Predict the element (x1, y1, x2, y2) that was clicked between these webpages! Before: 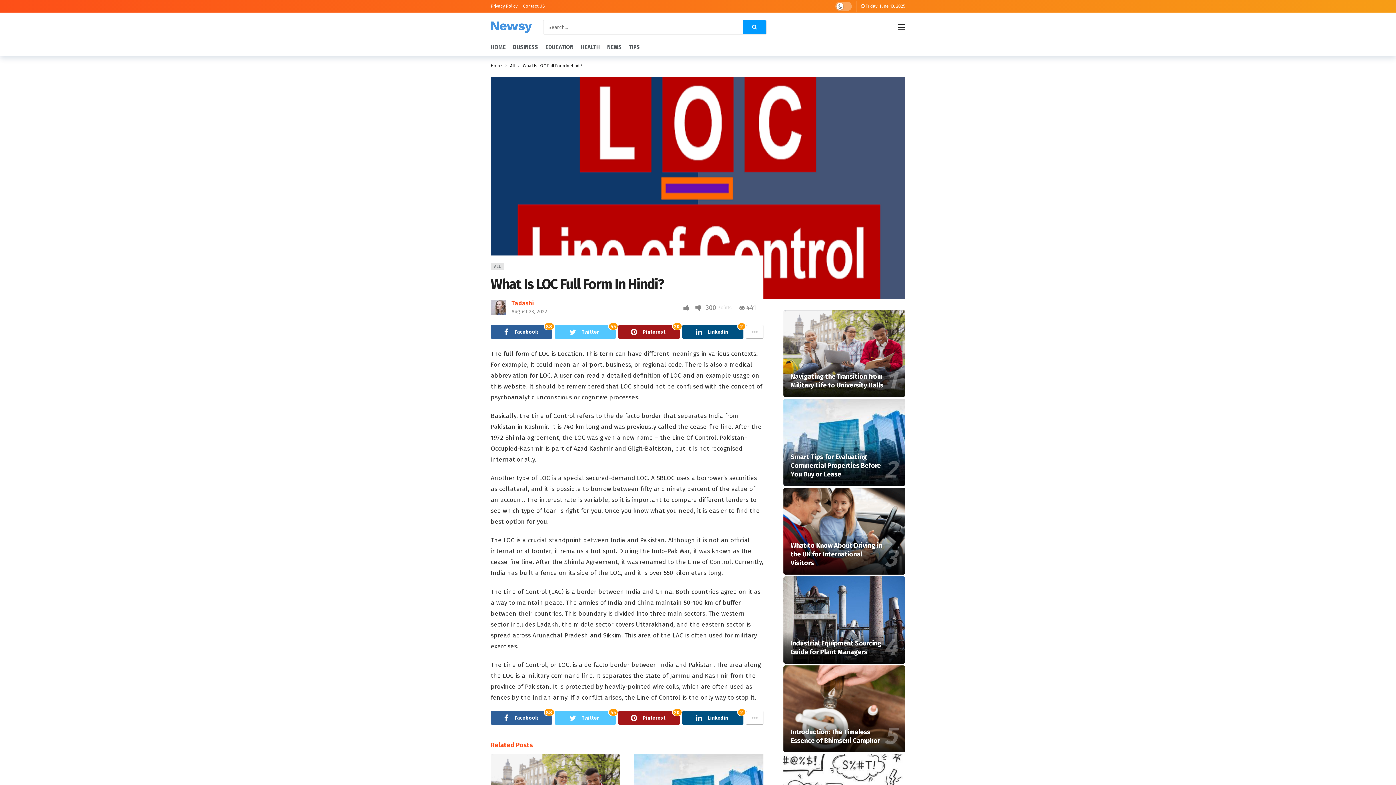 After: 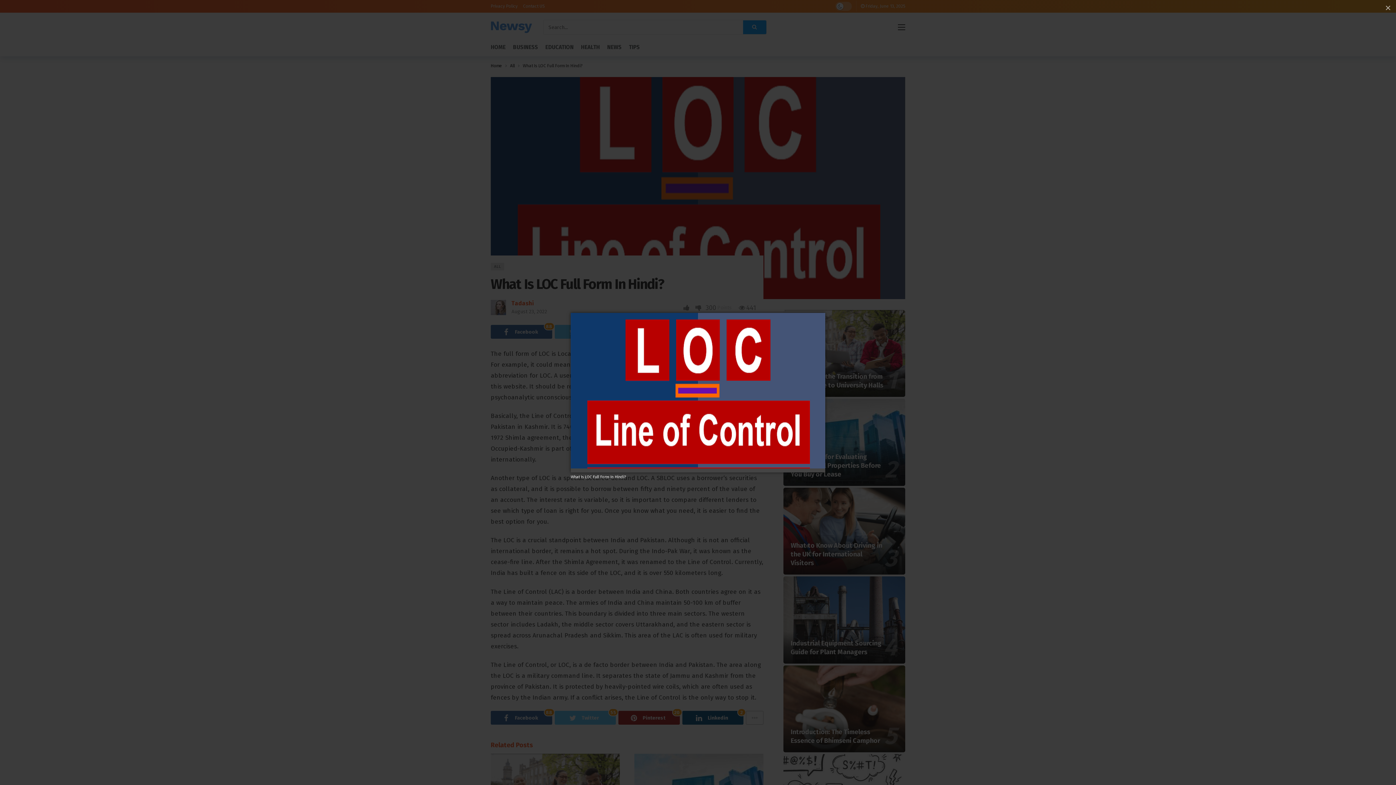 Action: bbox: (490, 77, 905, 299)